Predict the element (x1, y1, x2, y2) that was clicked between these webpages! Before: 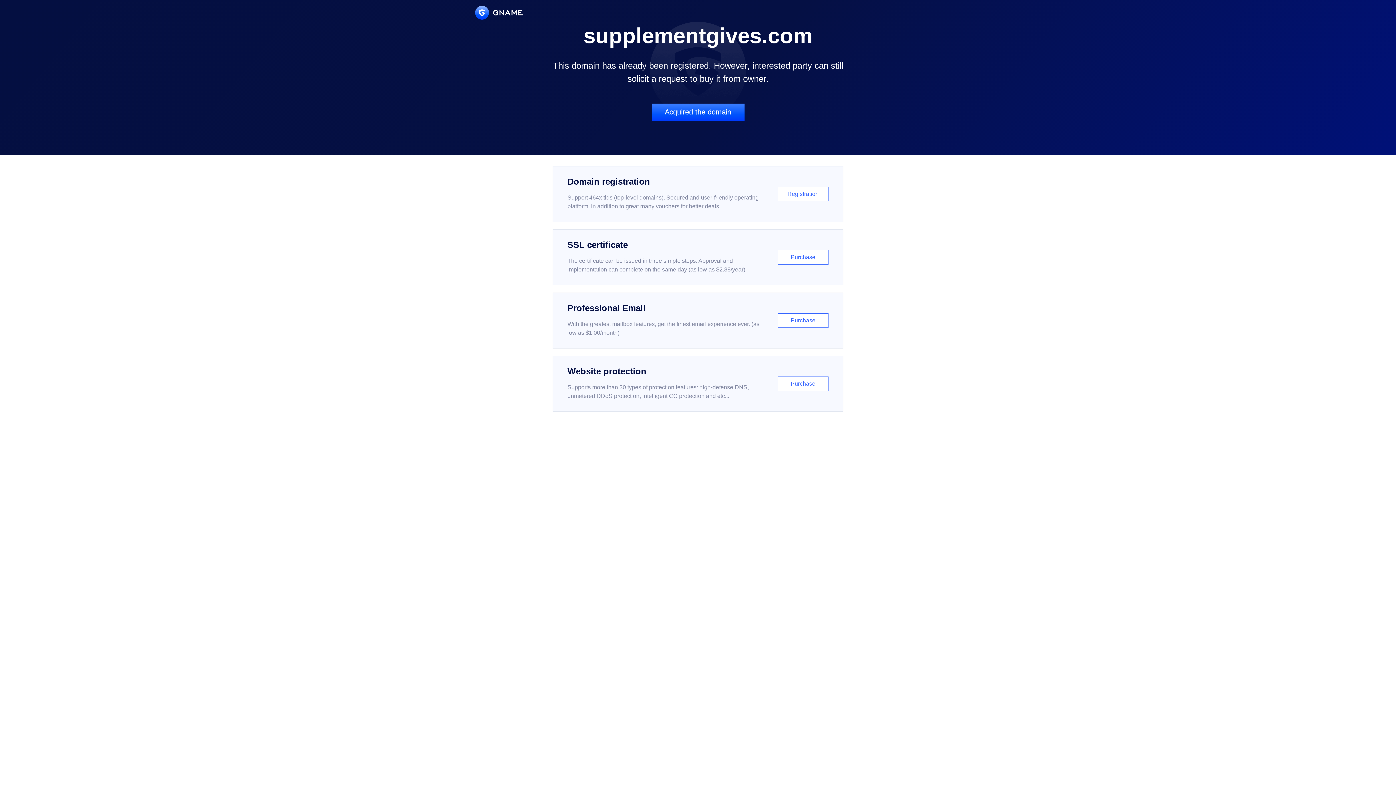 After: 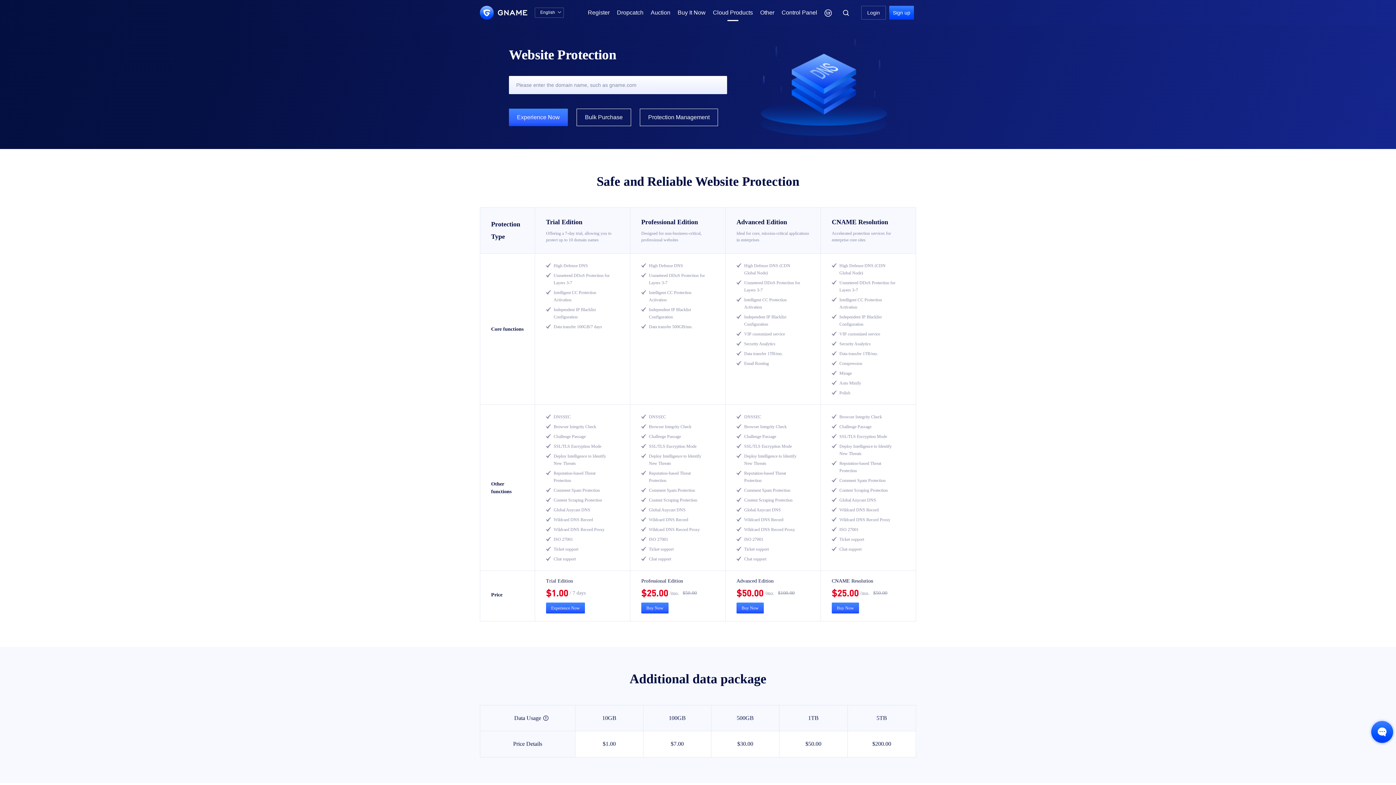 Action: label: Website protection

Supports more than 30 types of protection features: high-defense DNS, unmetered DDoS protection, intelligent CC protection and etc...

Purchase bbox: (552, 356, 843, 412)